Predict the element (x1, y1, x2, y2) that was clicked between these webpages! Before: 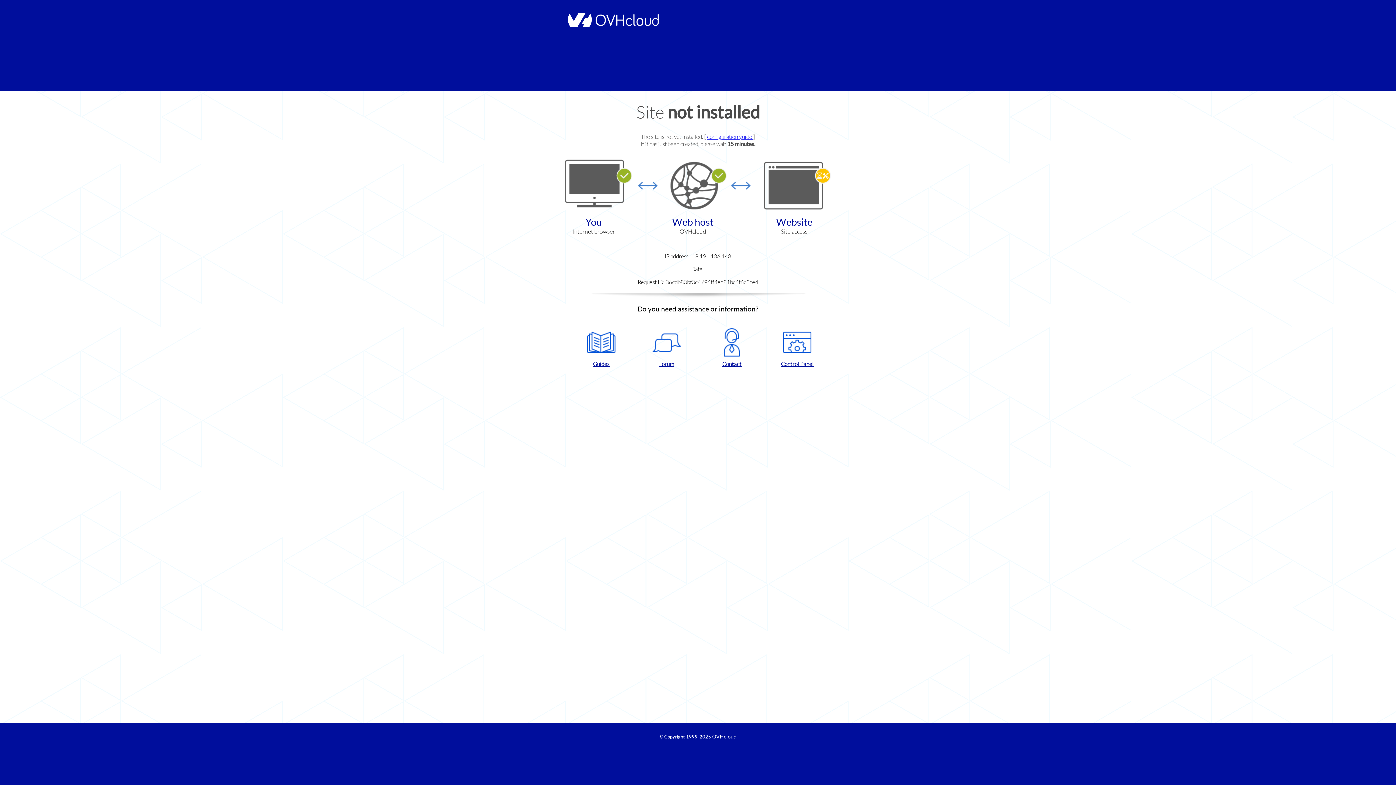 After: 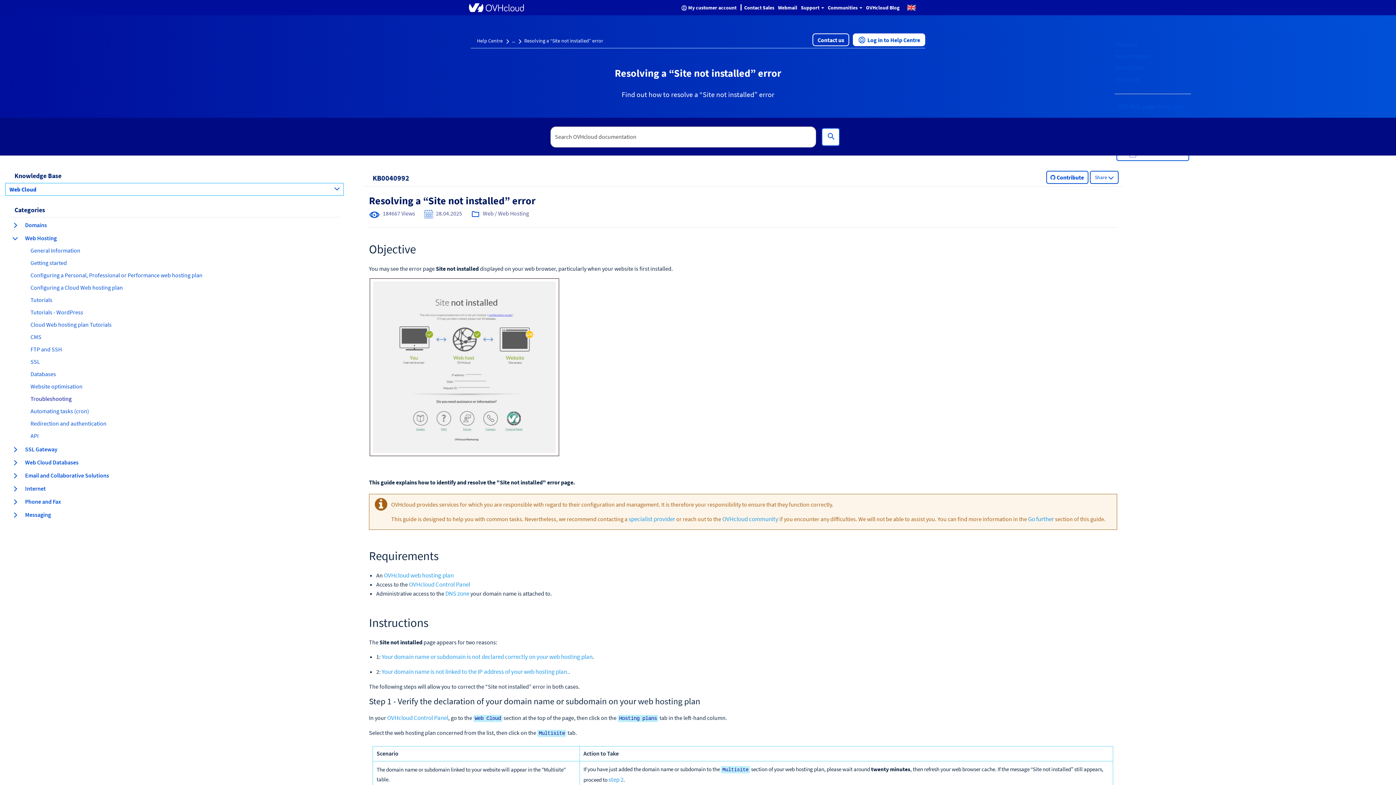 Action: label: configuration guide  bbox: (707, 133, 753, 140)